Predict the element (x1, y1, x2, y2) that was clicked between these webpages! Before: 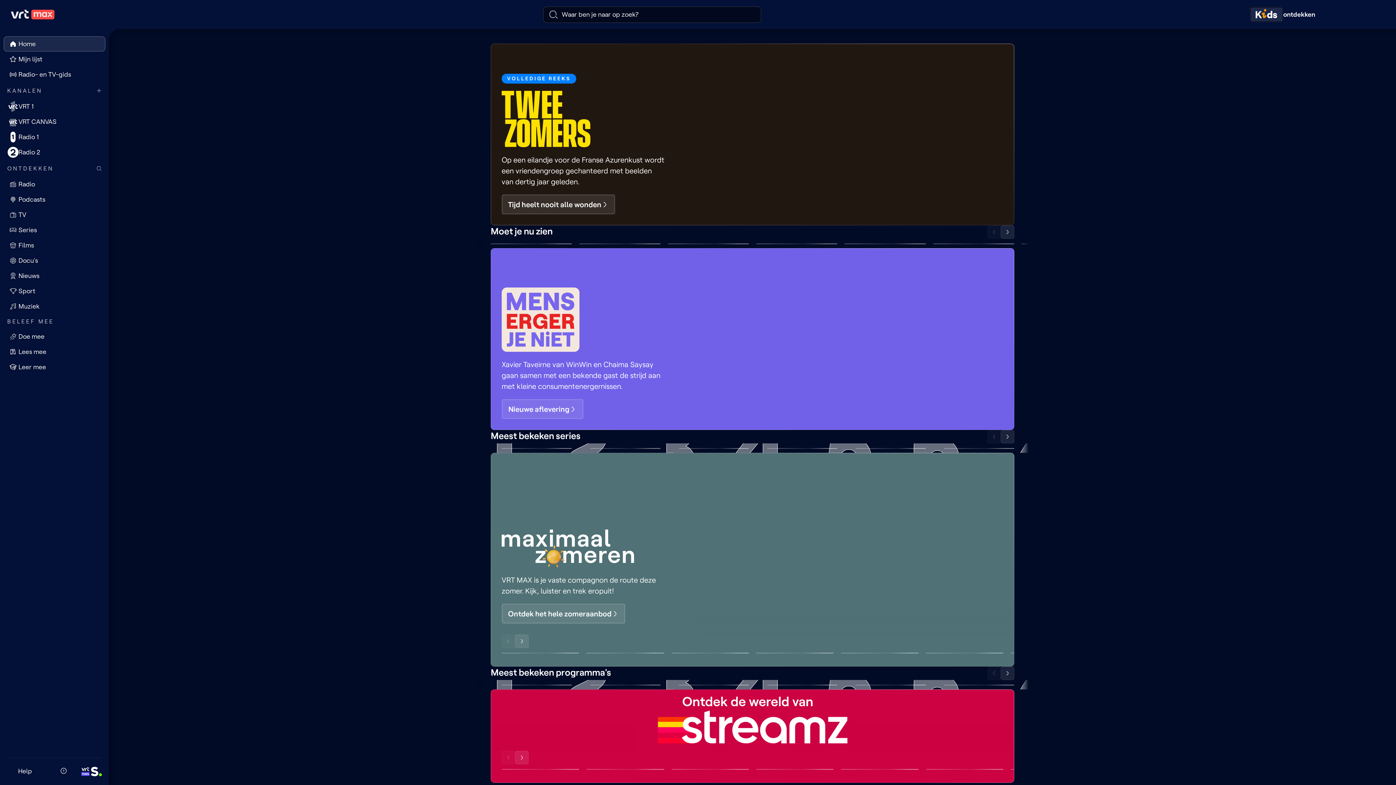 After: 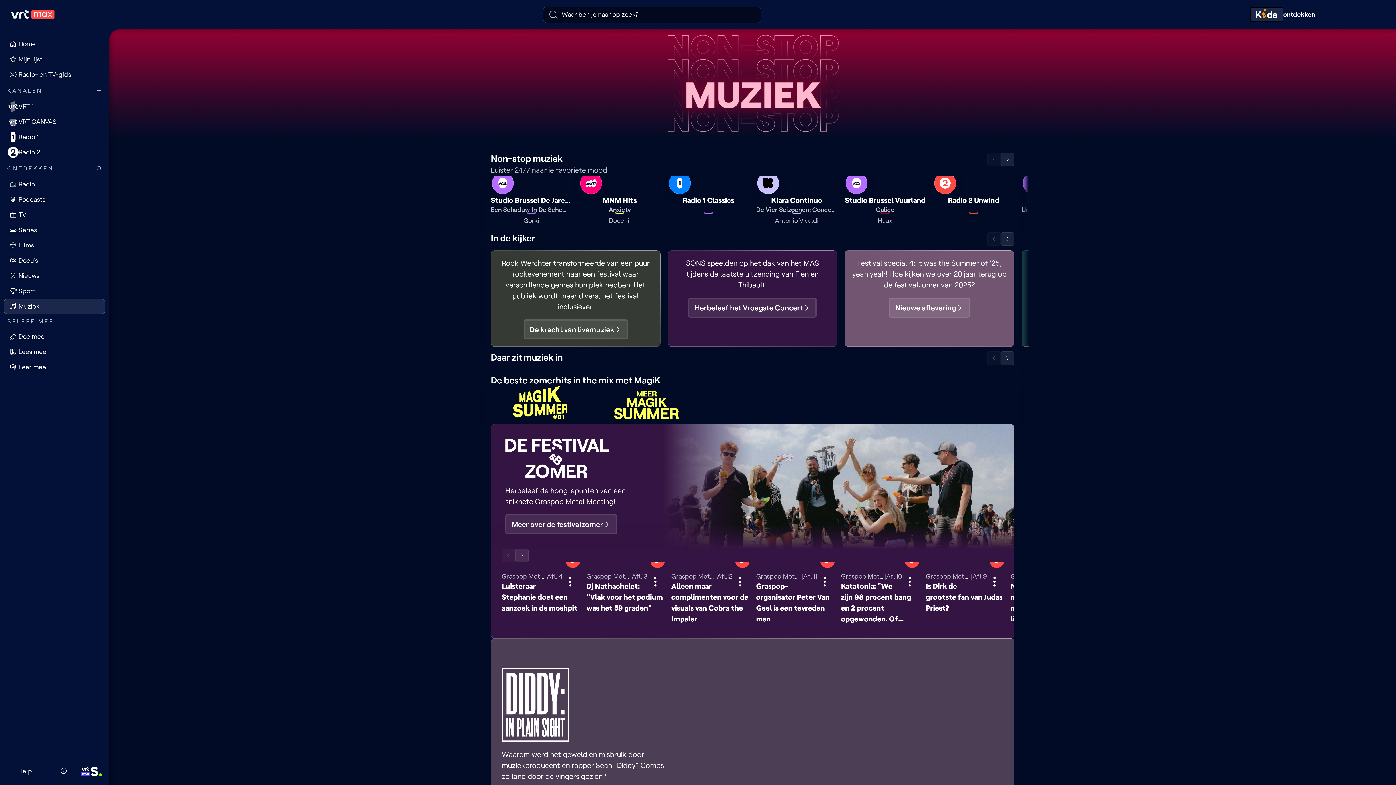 Action: label: Muziek bbox: (3, 298, 105, 314)